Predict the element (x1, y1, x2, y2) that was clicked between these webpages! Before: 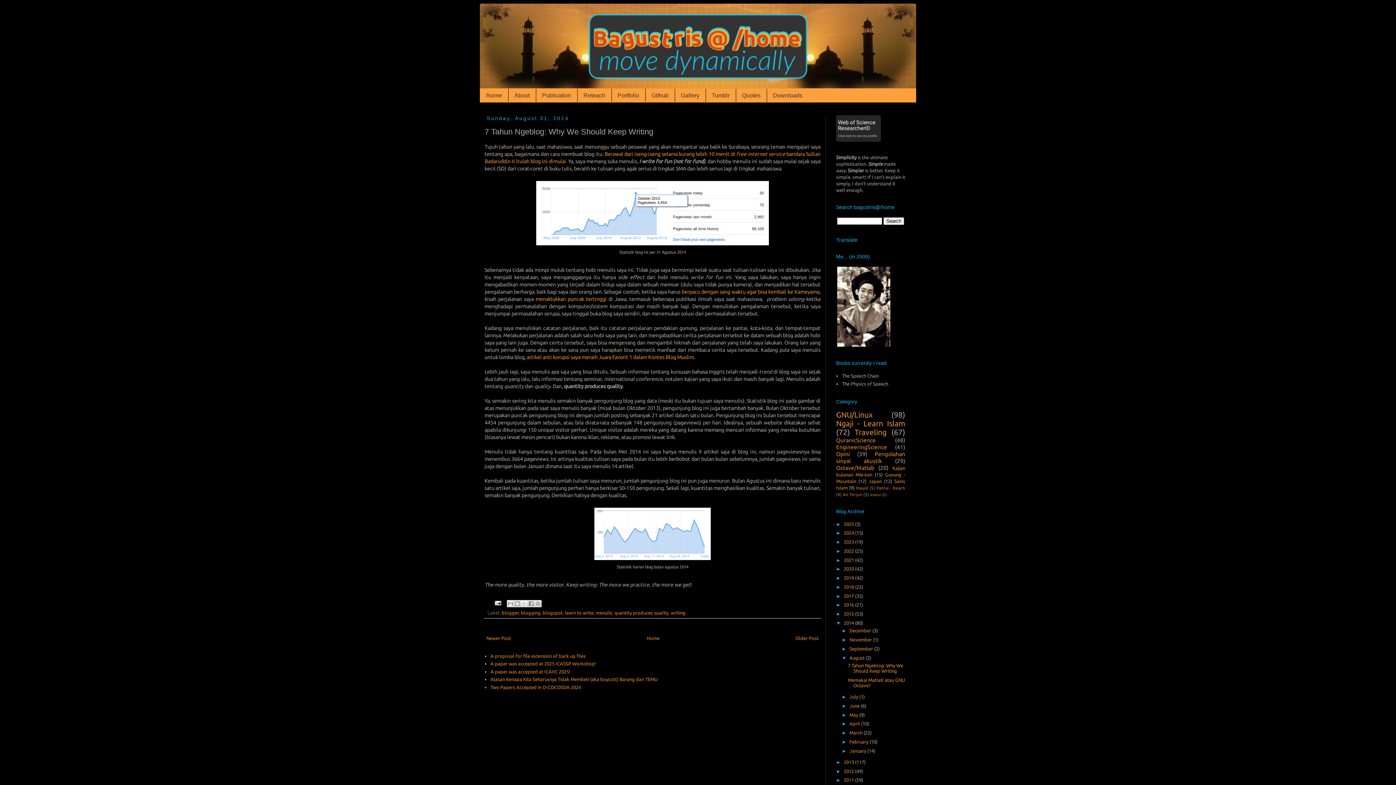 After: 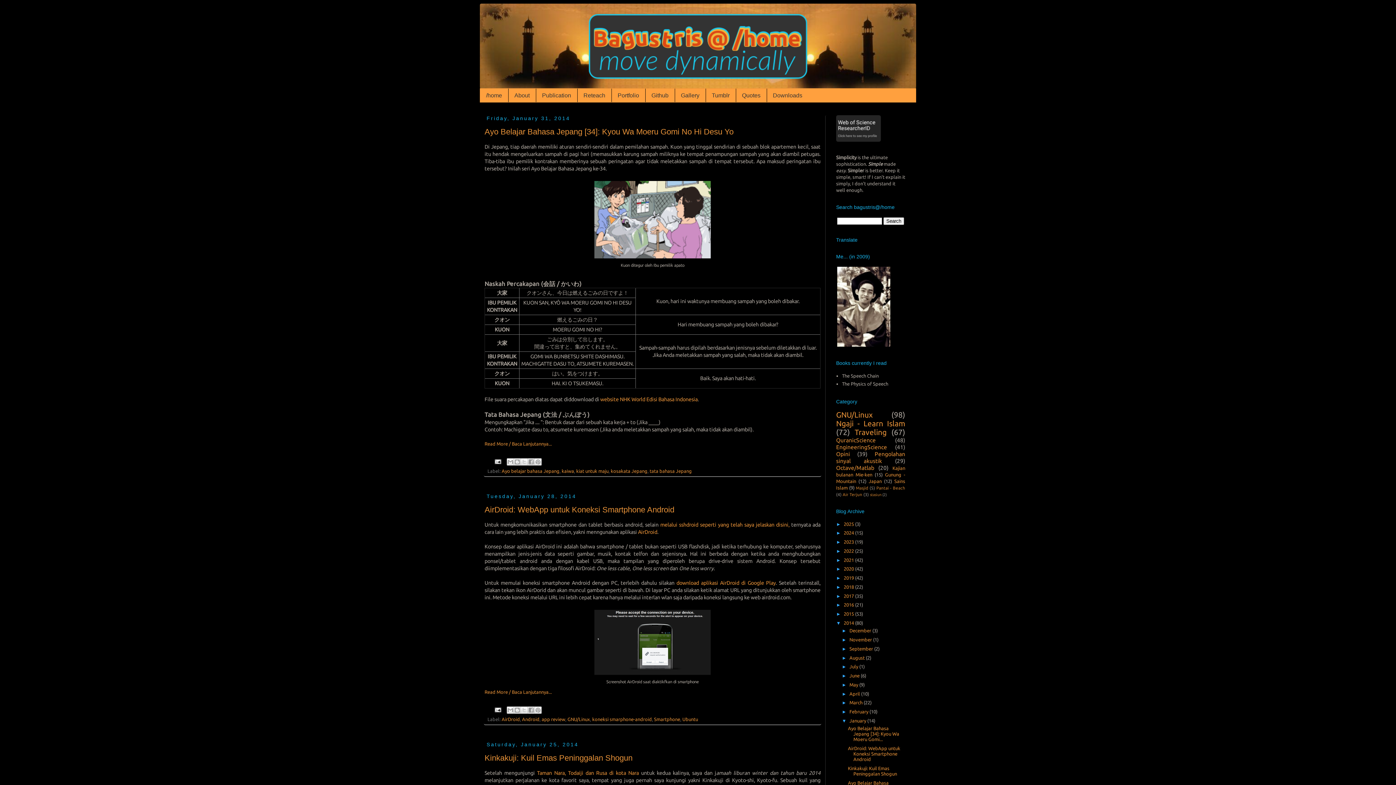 Action: bbox: (849, 748, 867, 753) label: January 